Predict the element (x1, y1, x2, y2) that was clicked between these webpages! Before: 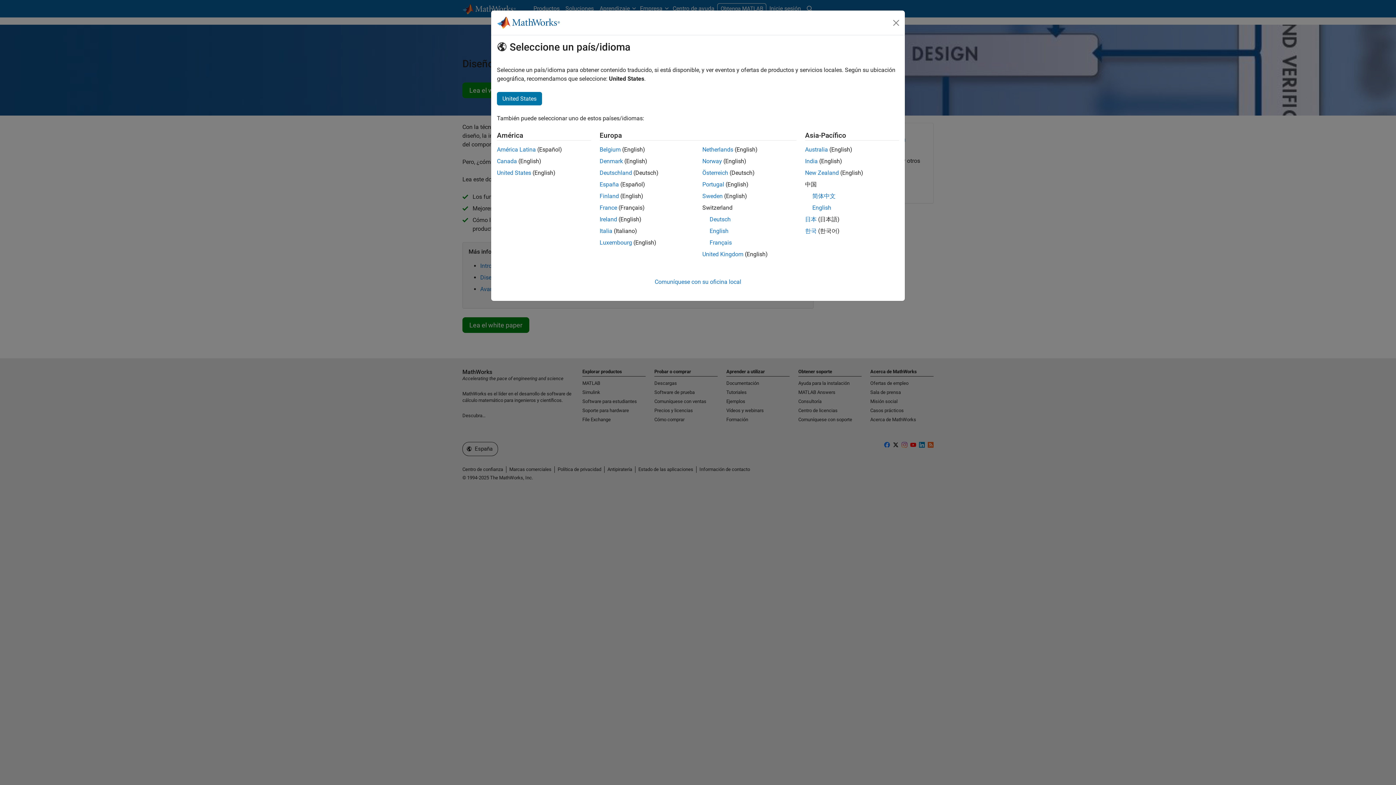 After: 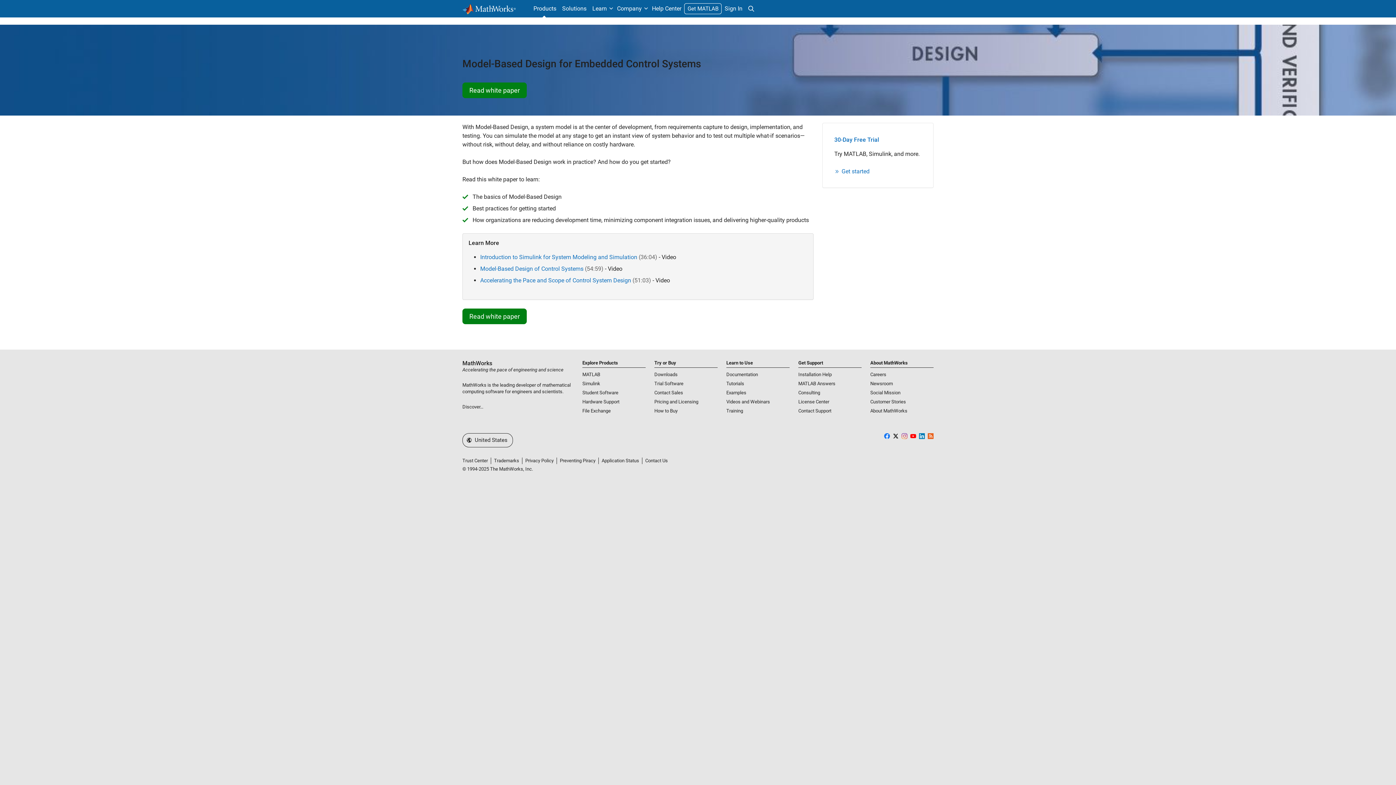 Action: bbox: (497, 92, 542, 105) label: United States